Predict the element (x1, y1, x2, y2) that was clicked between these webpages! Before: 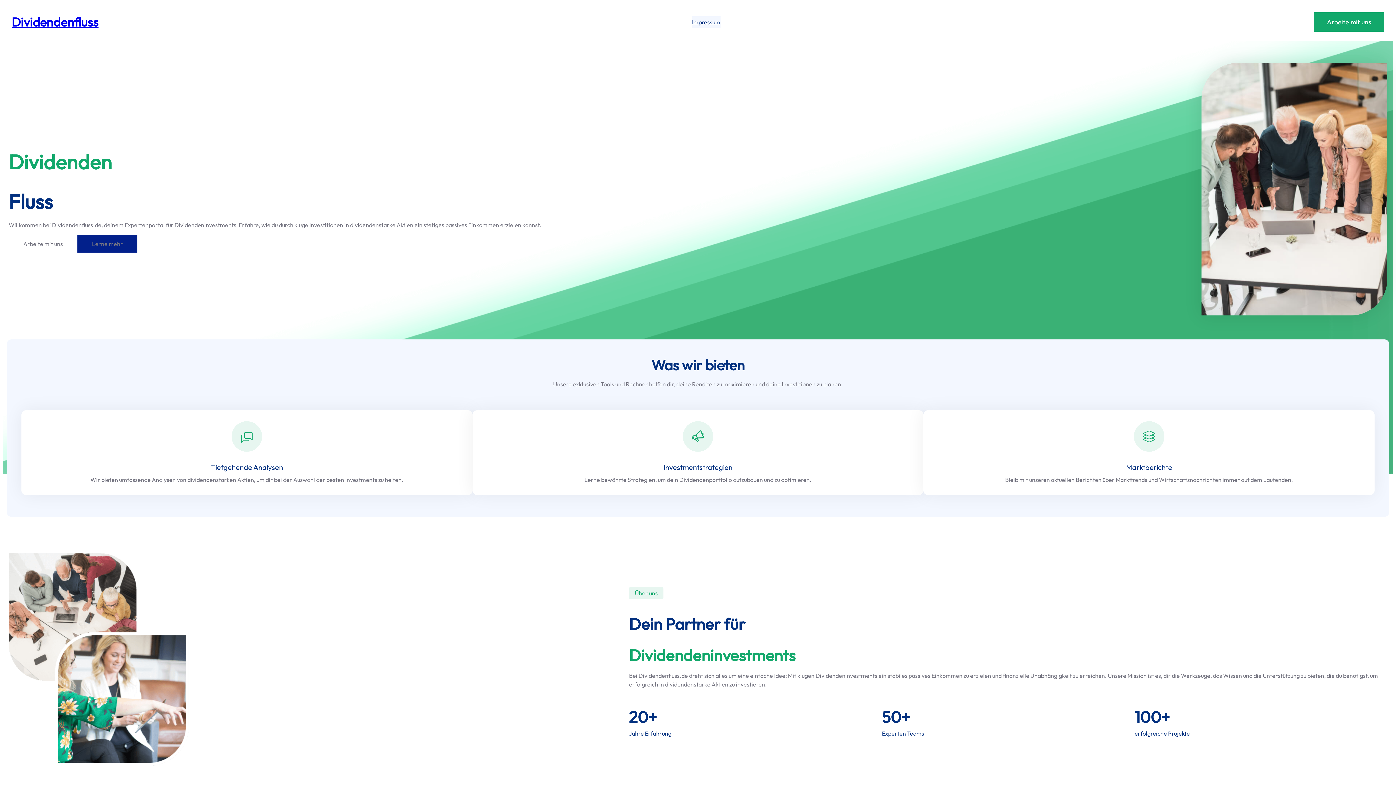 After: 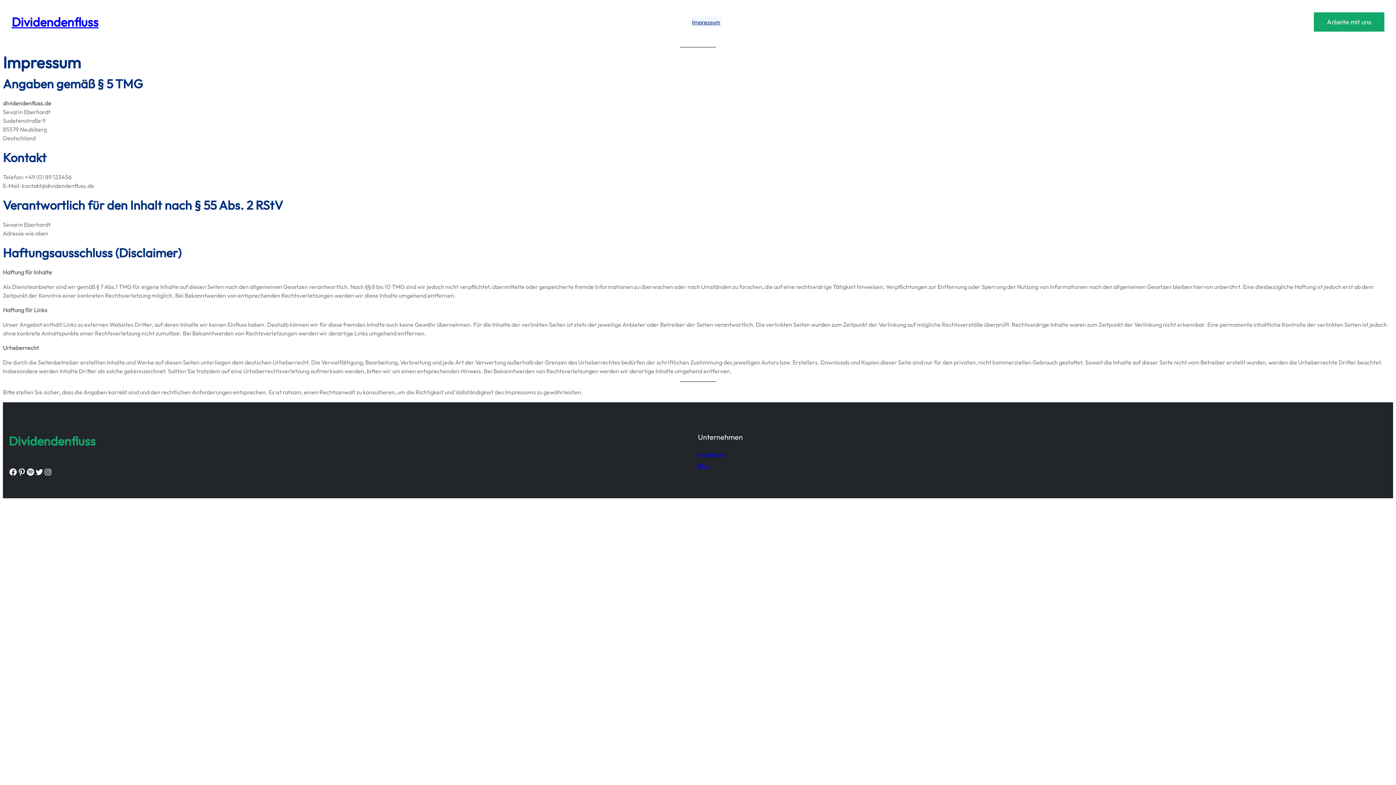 Action: label: Impressum bbox: (692, 16, 720, 27)